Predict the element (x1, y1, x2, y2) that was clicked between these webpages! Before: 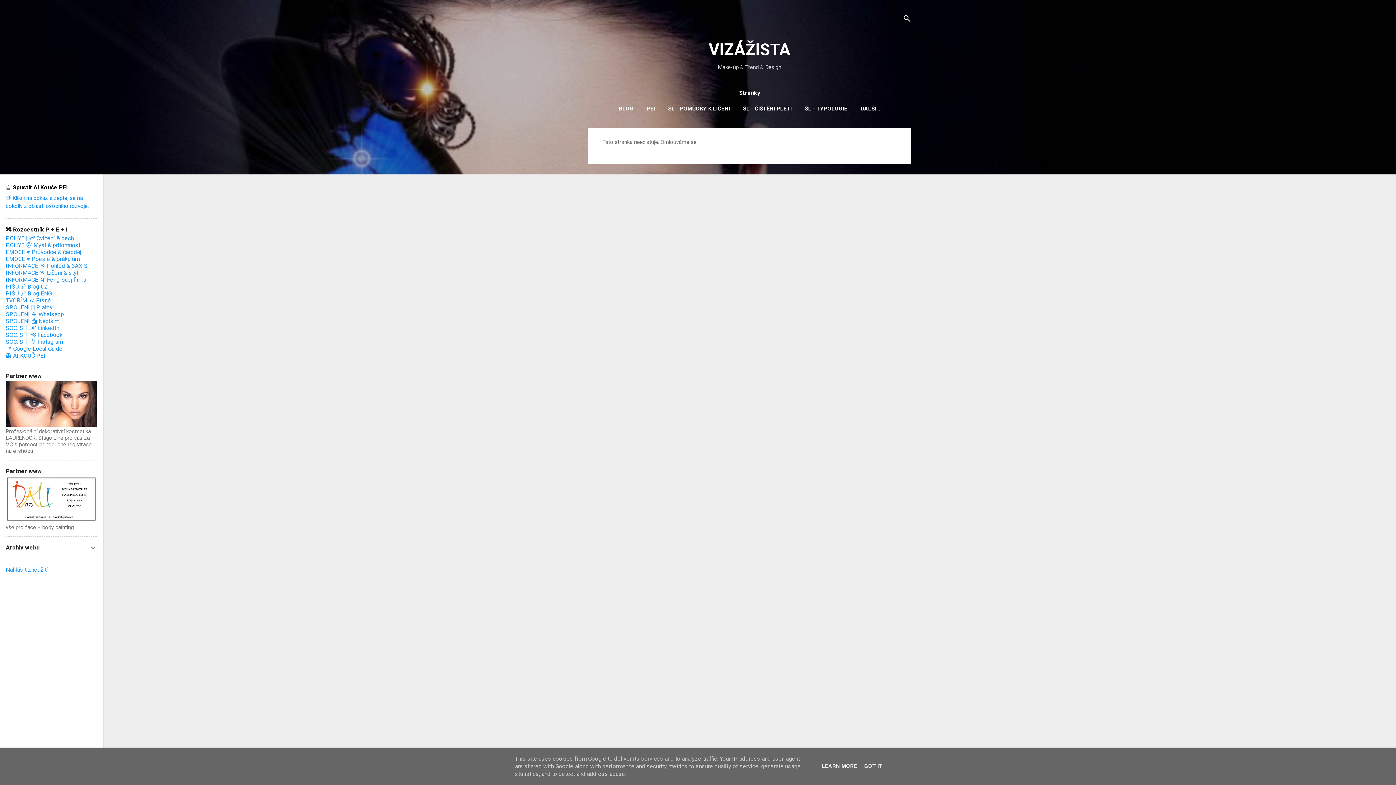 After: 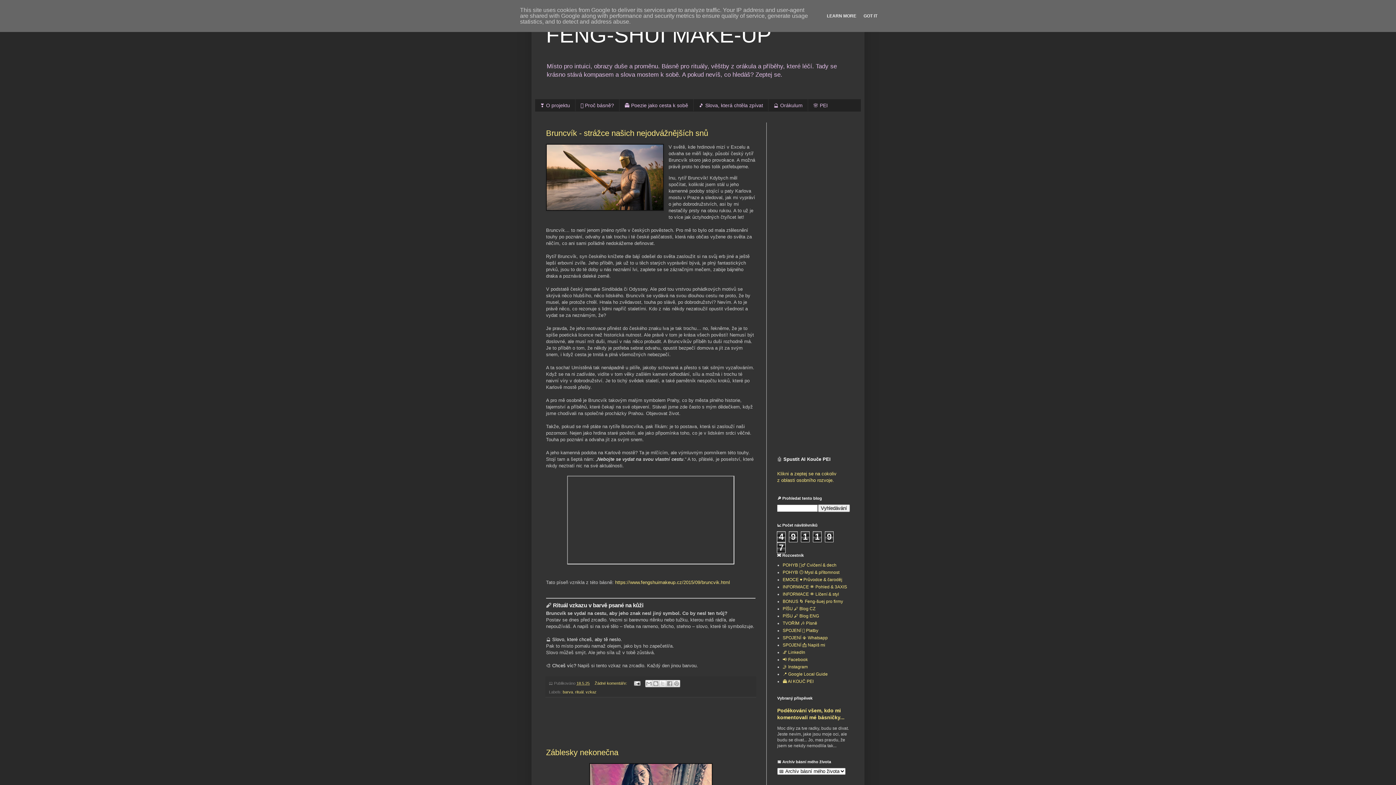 Action: label: EMOCE ♥️ Poesie & orákulum bbox: (5, 255, 79, 262)